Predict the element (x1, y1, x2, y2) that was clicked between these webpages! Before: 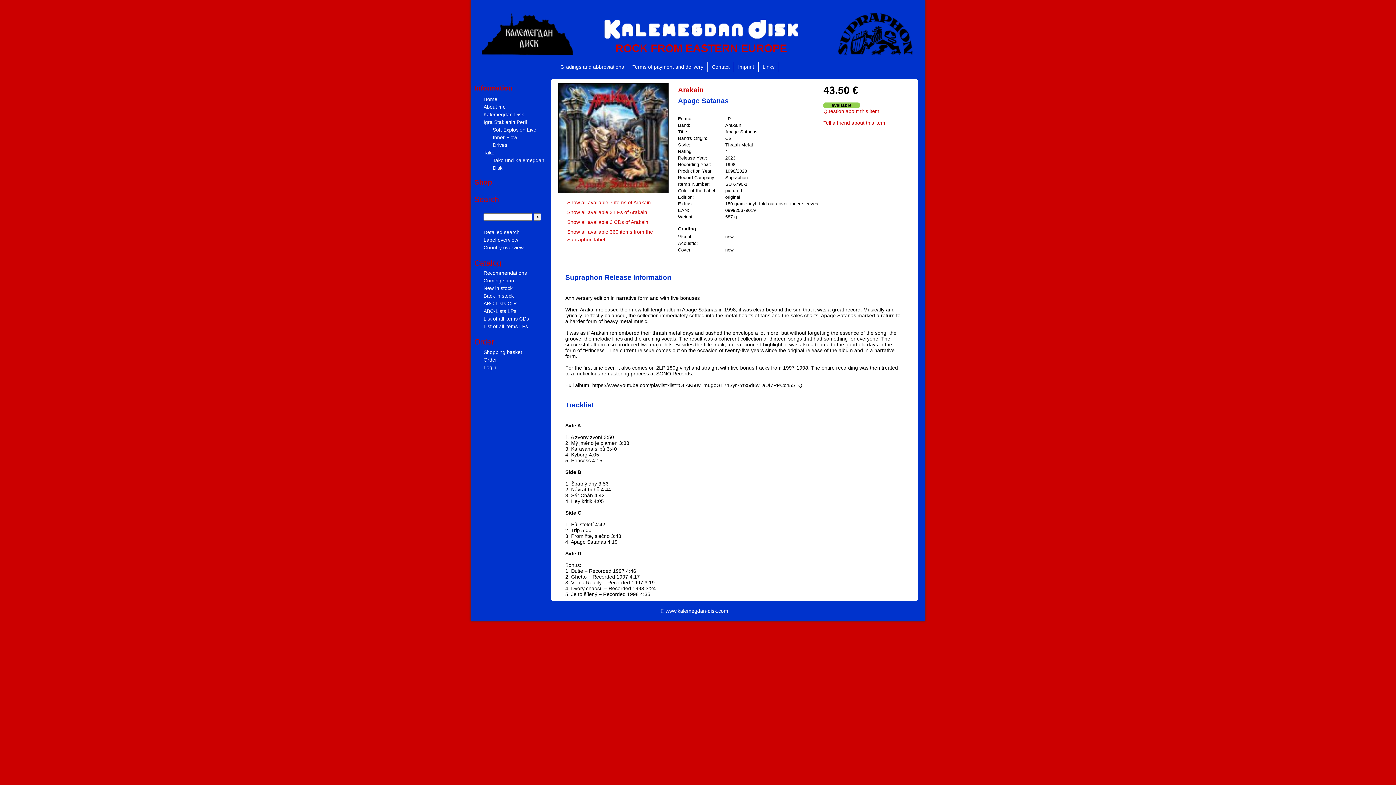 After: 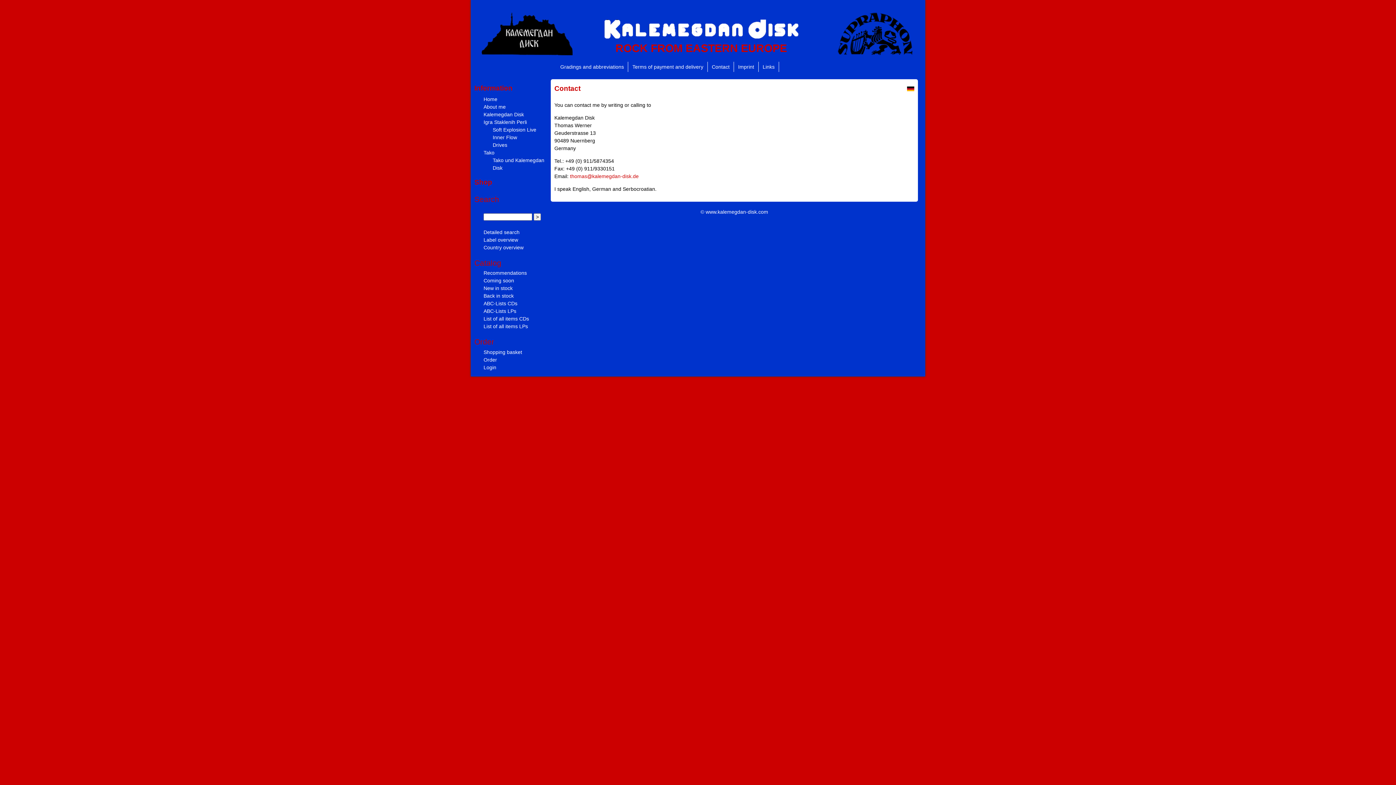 Action: label: Contact bbox: (707, 61, 733, 72)